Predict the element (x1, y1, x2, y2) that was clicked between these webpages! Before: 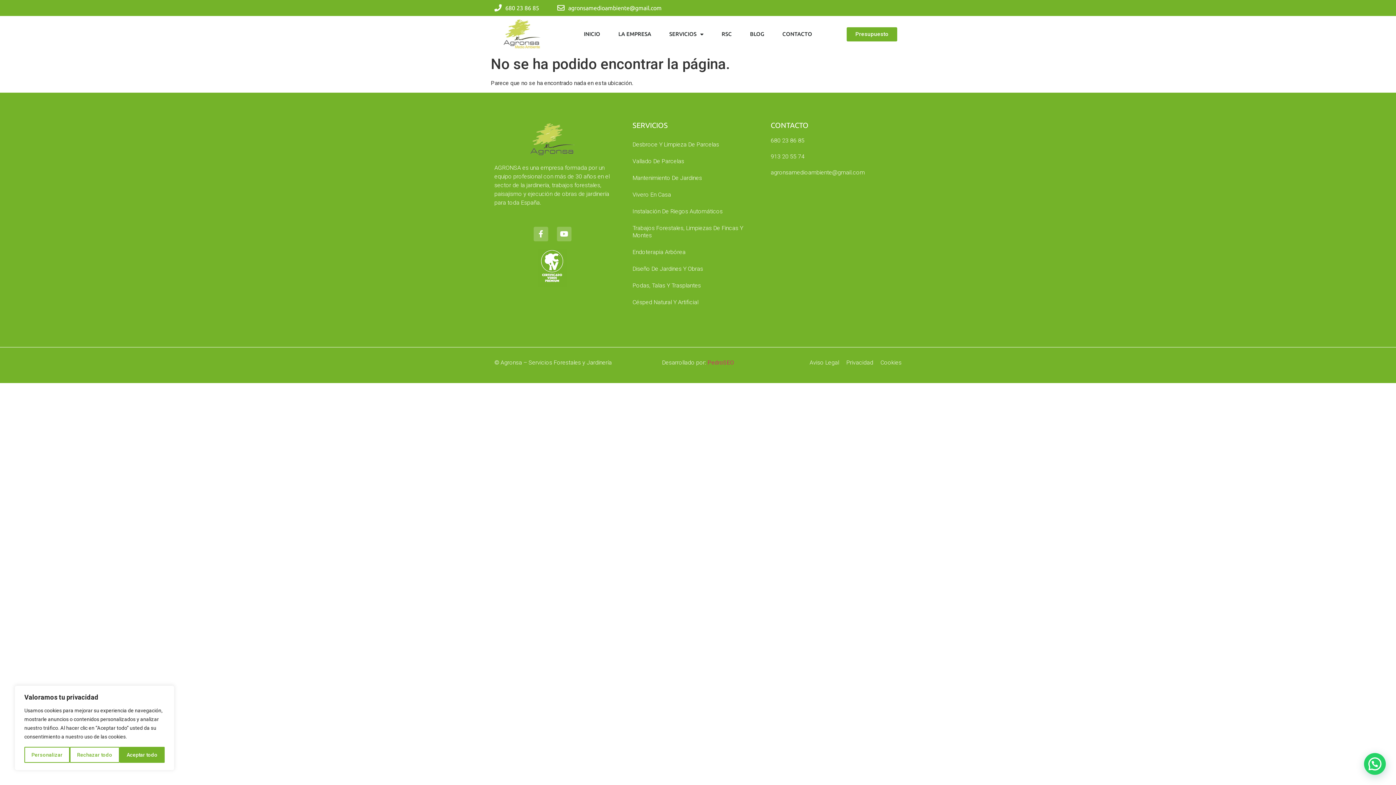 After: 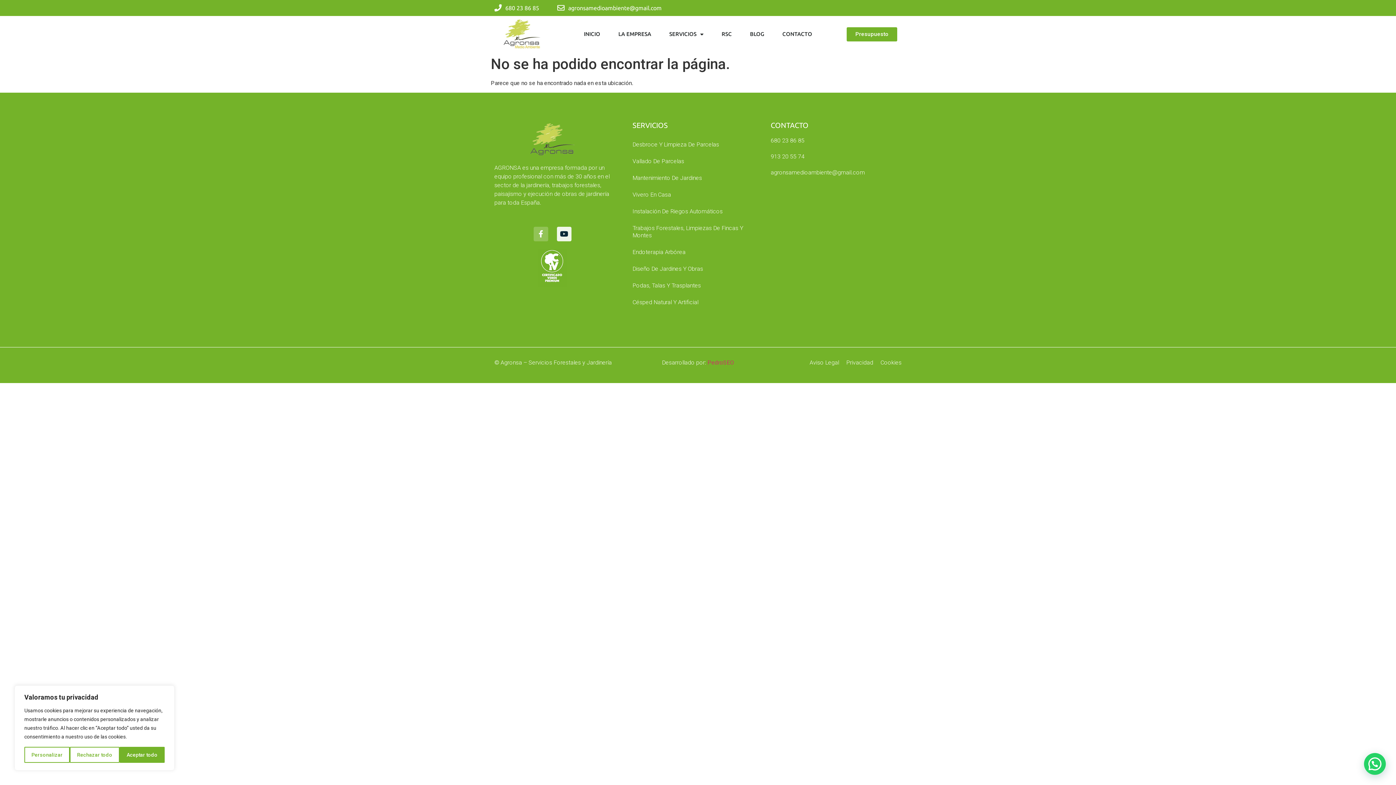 Action: label: Youtube bbox: (557, 226, 571, 241)